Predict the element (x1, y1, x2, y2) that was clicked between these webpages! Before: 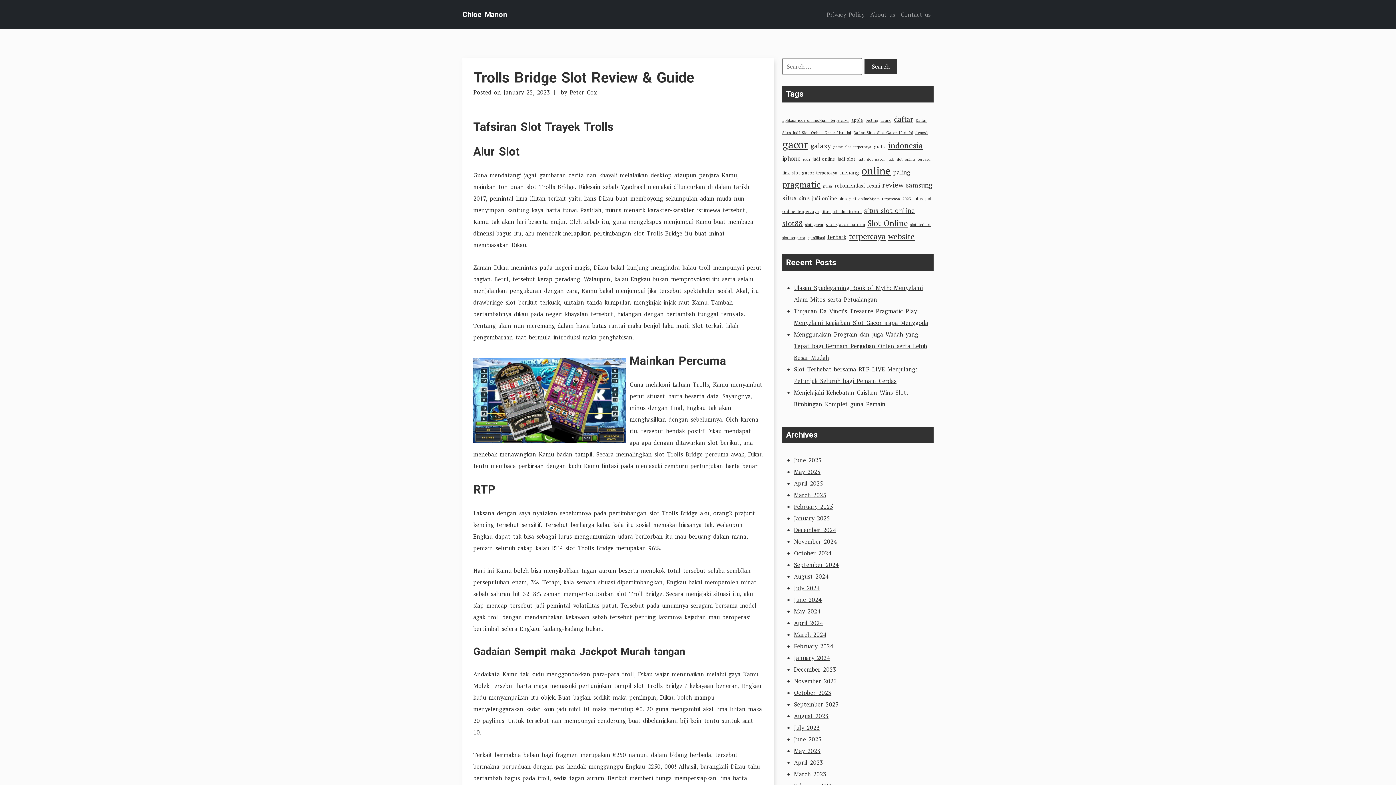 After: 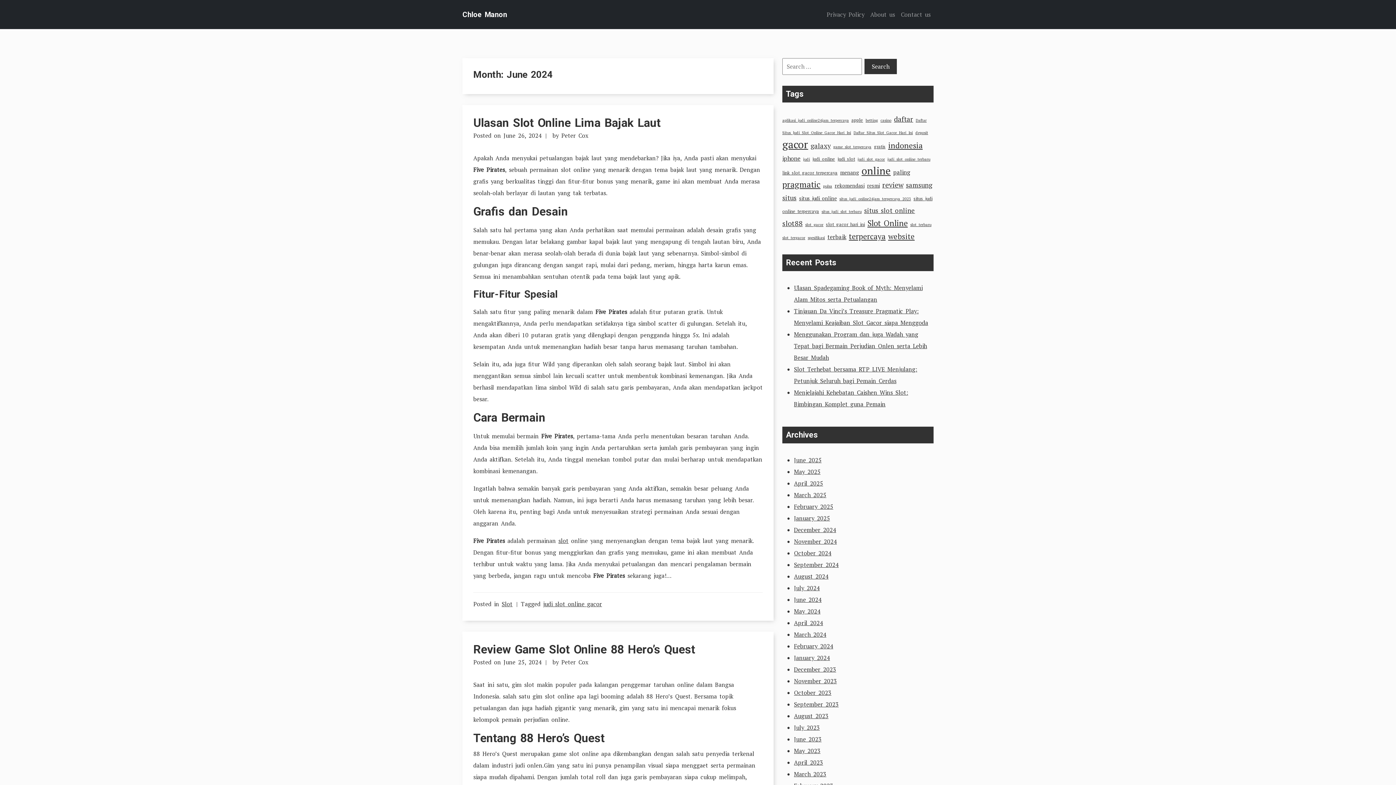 Action: bbox: (794, 596, 821, 604) label: June 2024